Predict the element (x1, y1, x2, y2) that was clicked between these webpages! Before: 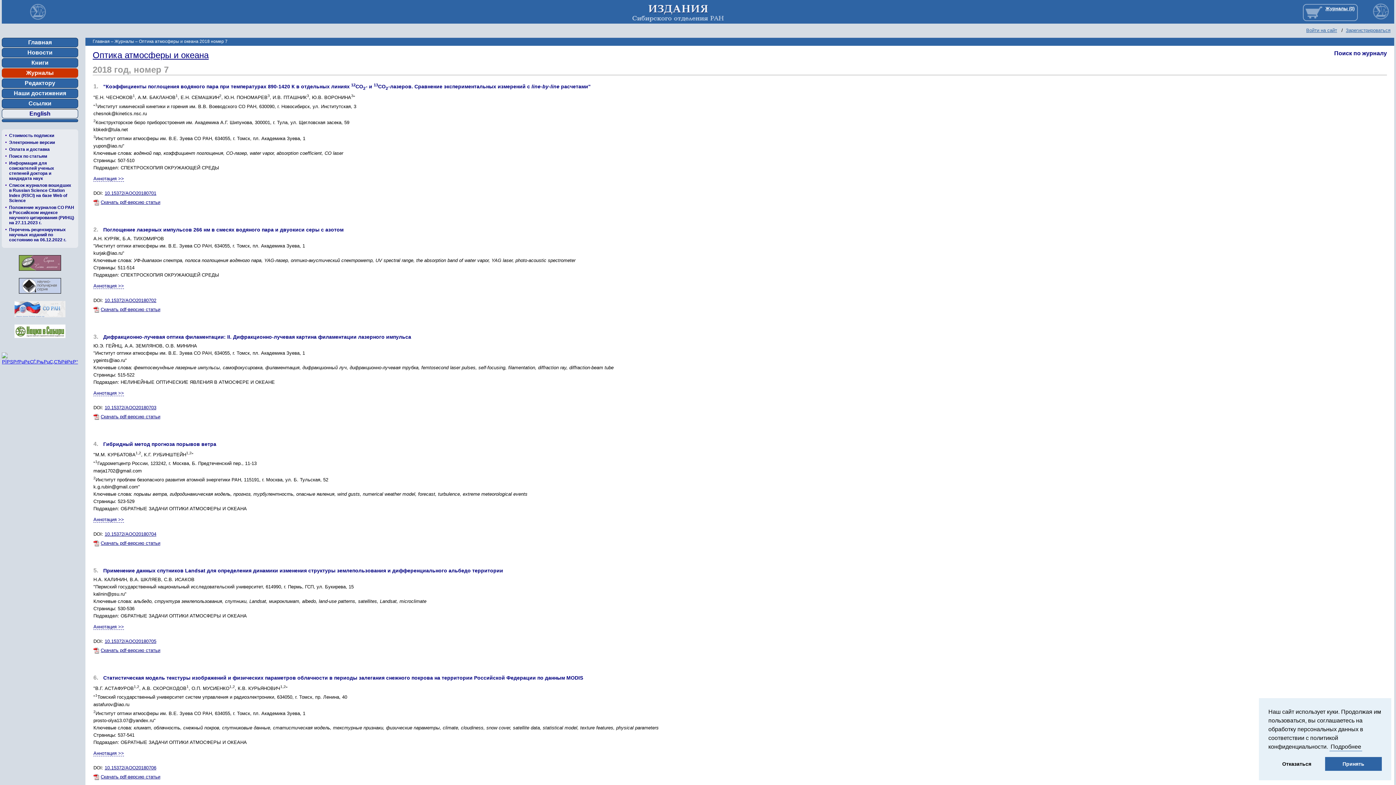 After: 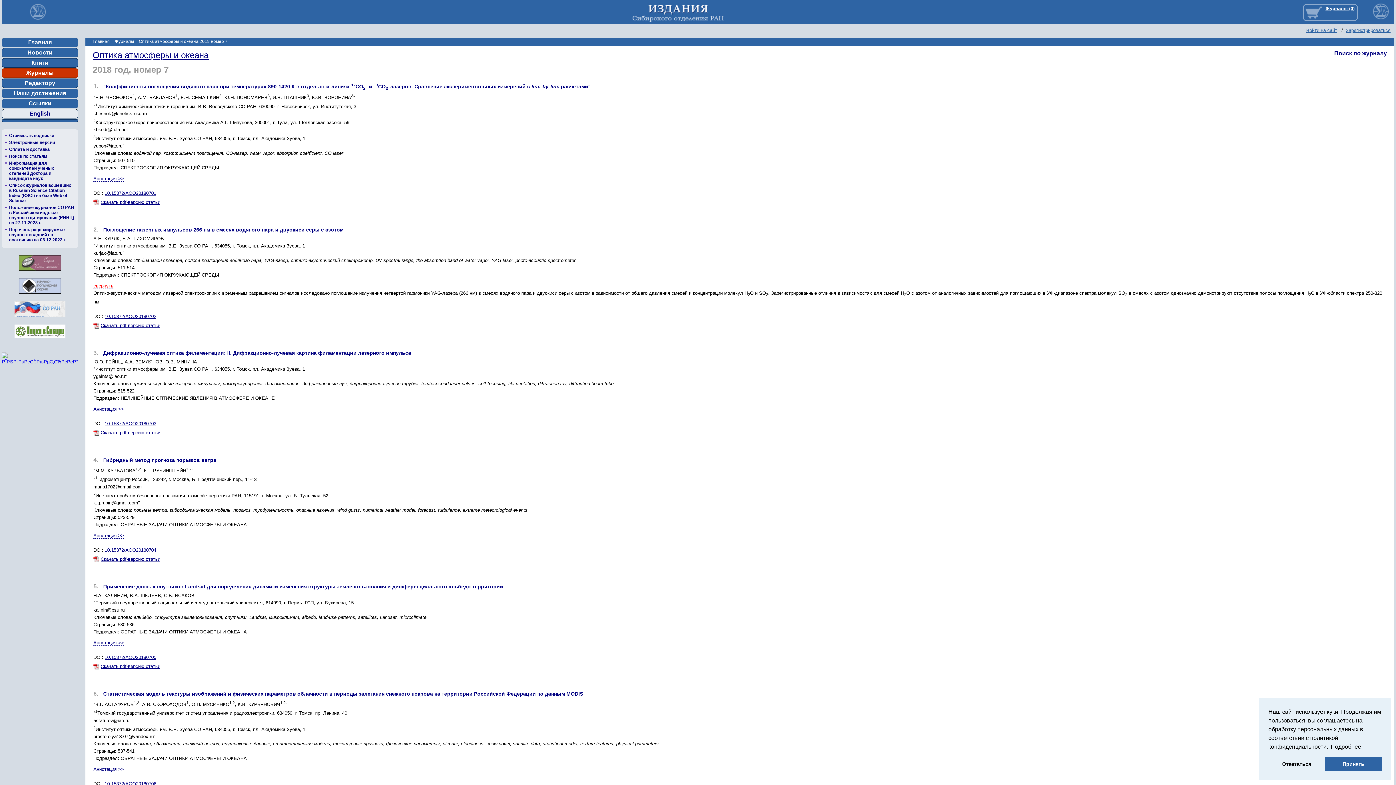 Action: label: Аннотация >> bbox: (93, 283, 124, 289)